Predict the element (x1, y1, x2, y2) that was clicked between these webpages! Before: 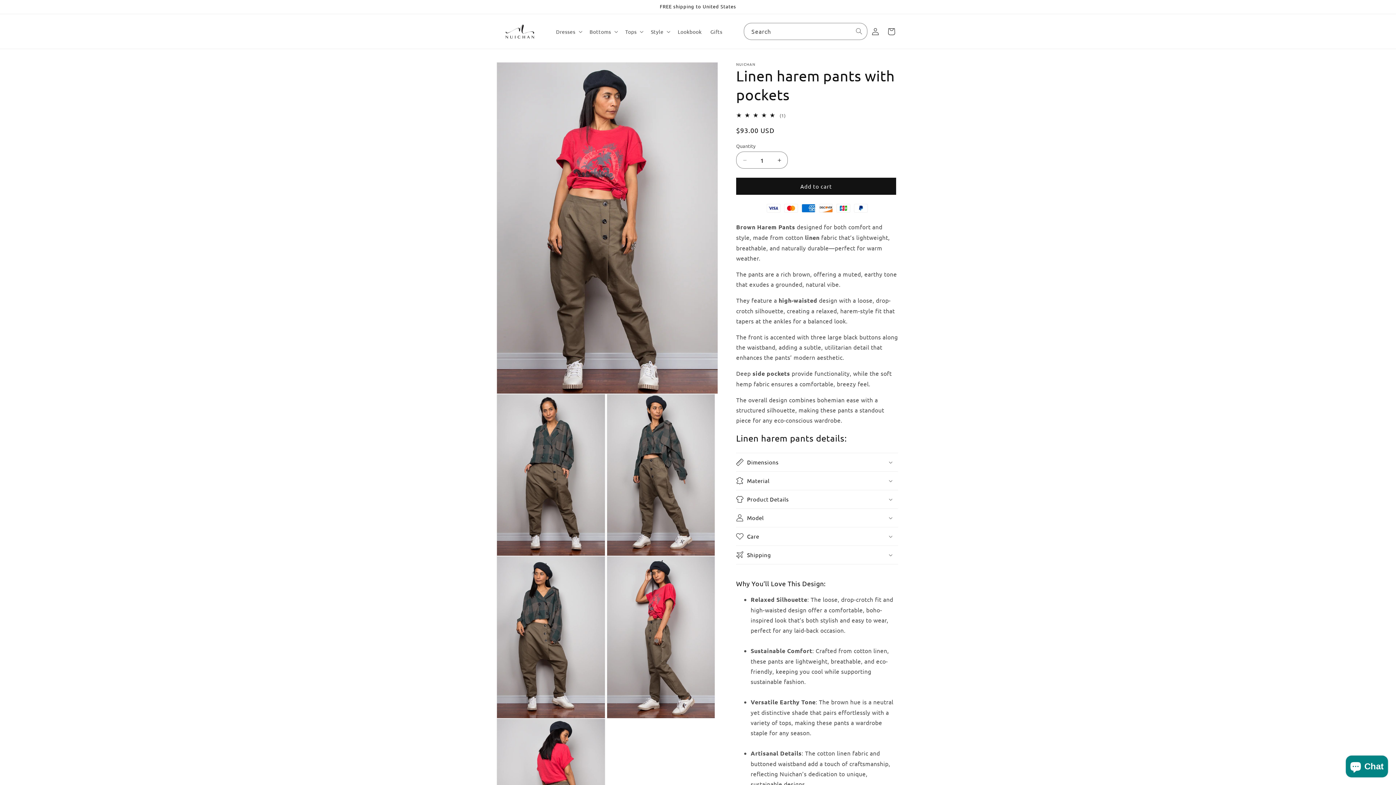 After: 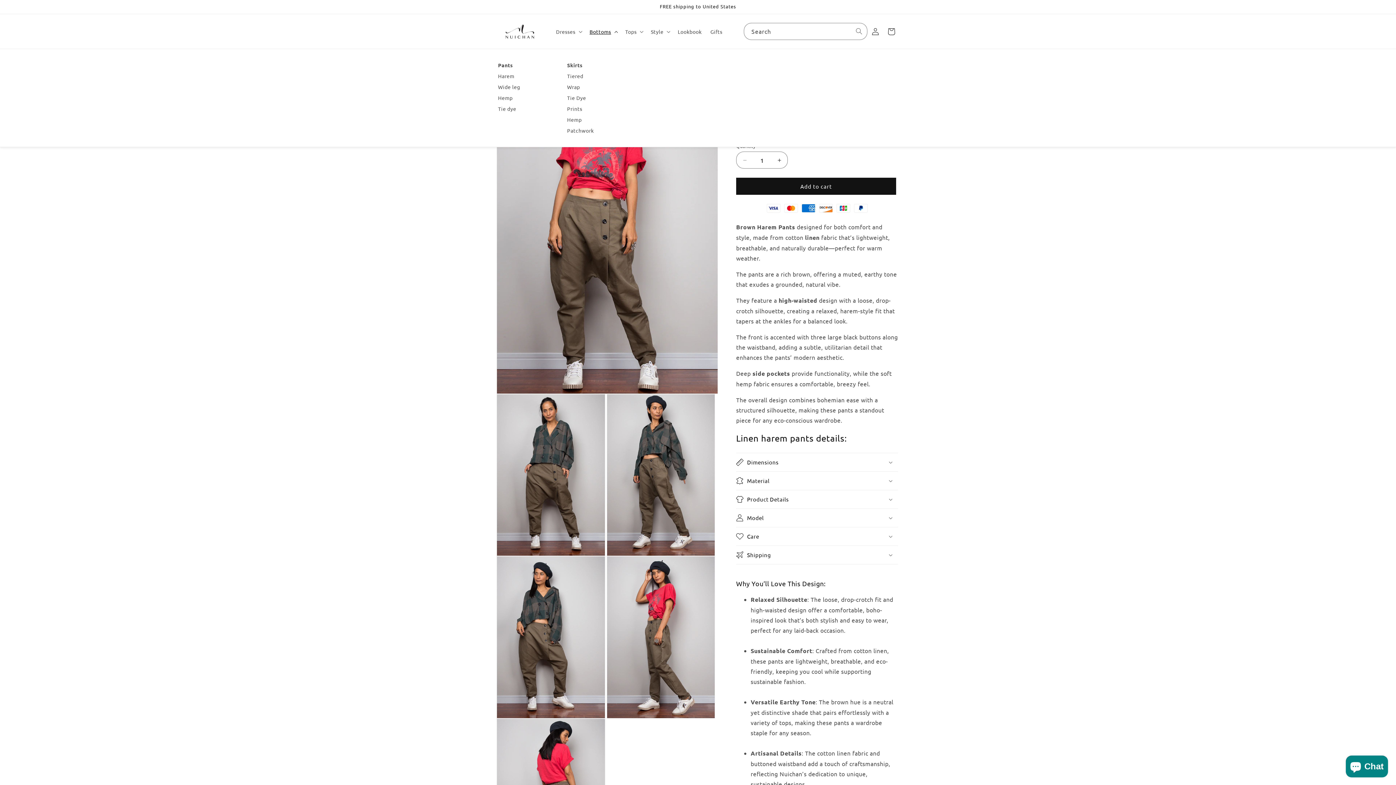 Action: bbox: (585, 23, 621, 39) label: Bottoms